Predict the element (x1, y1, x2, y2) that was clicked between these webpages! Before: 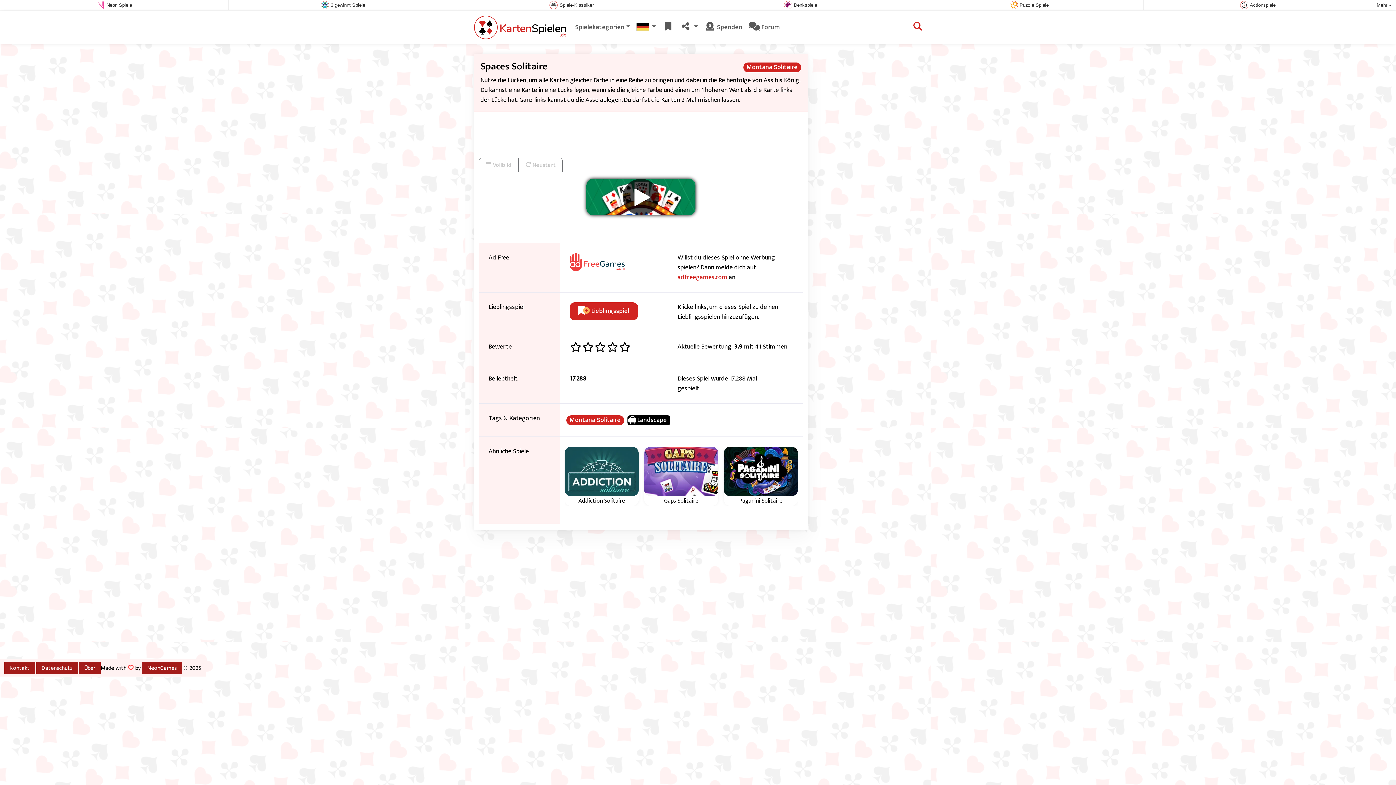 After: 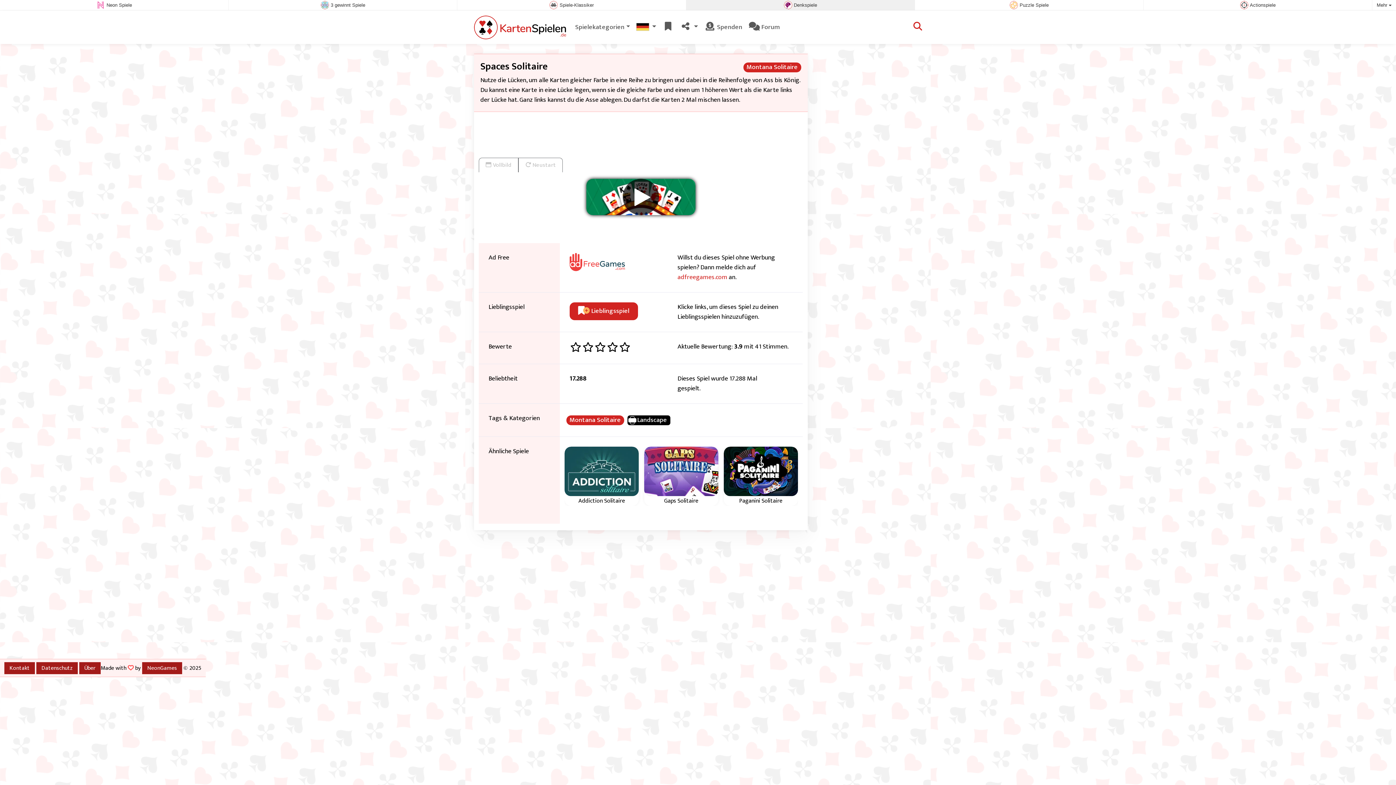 Action: label:  Denkspiele bbox: (687, 0, 913, 9)